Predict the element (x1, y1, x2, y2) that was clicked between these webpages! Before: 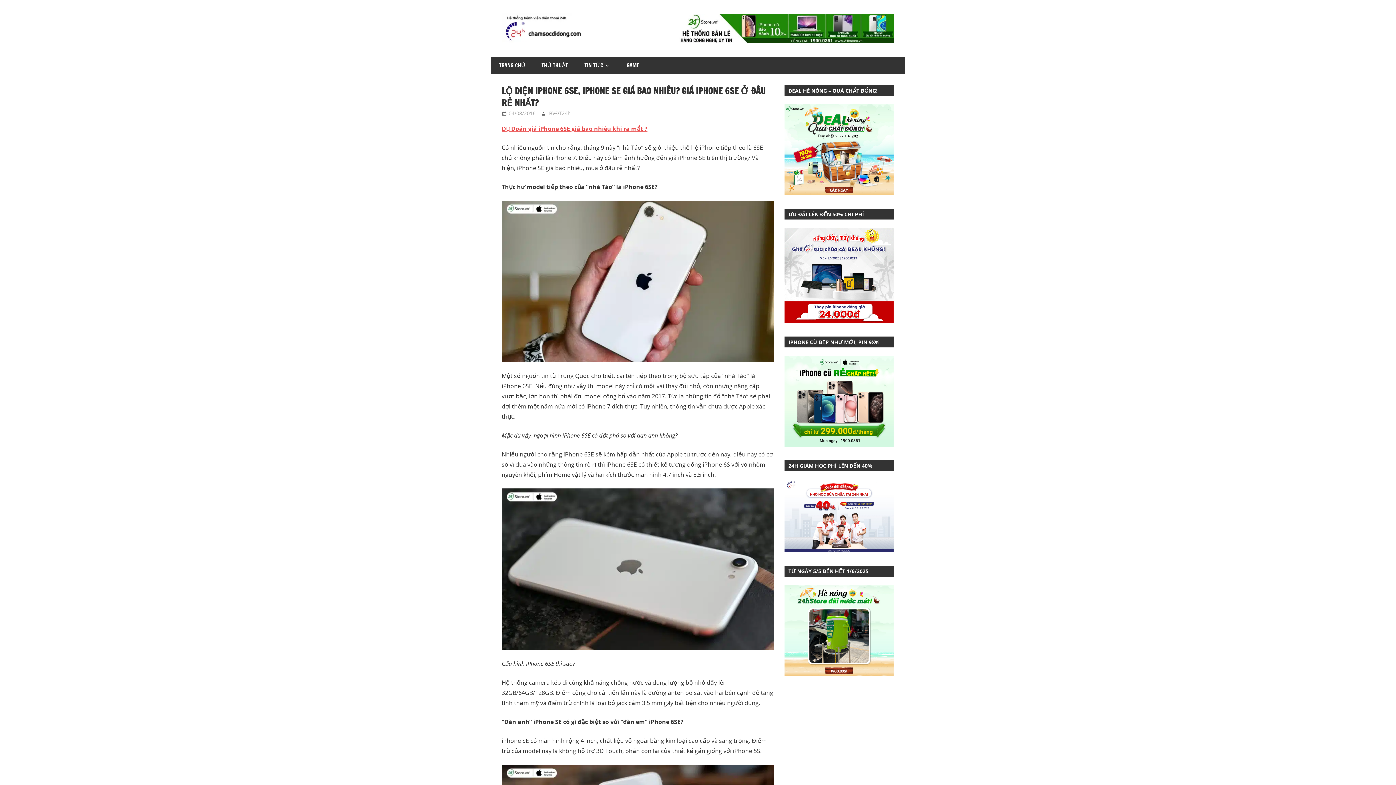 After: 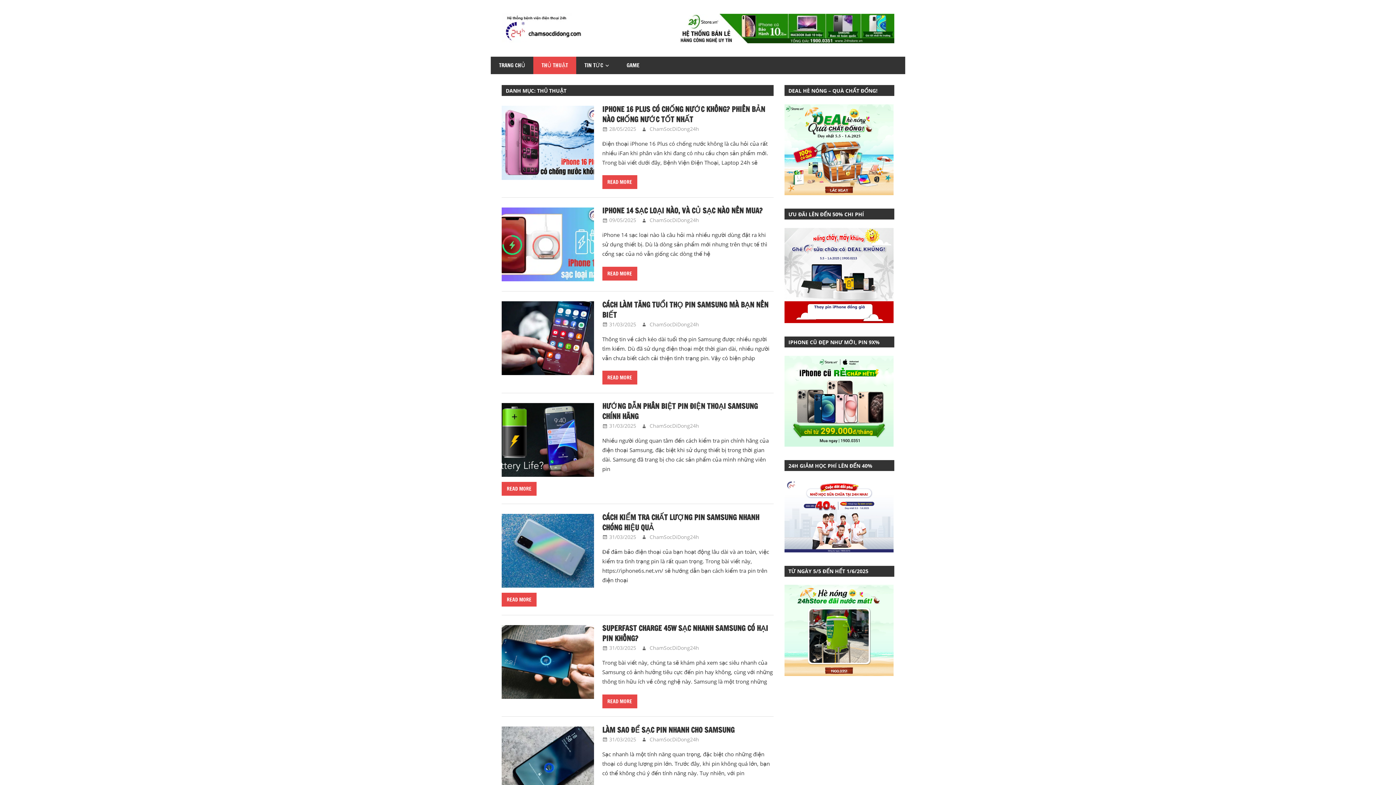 Action: bbox: (533, 56, 576, 74) label: THỦ THUẬT